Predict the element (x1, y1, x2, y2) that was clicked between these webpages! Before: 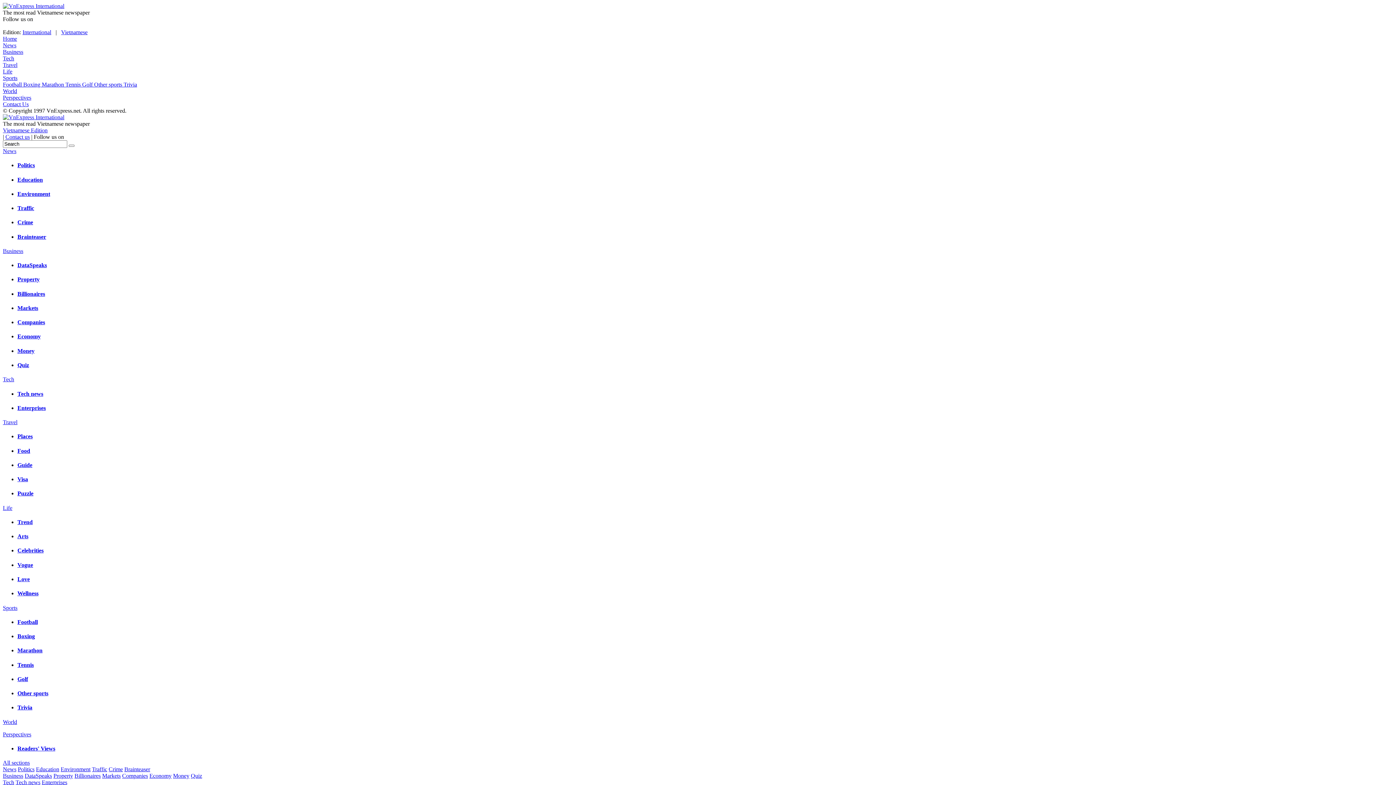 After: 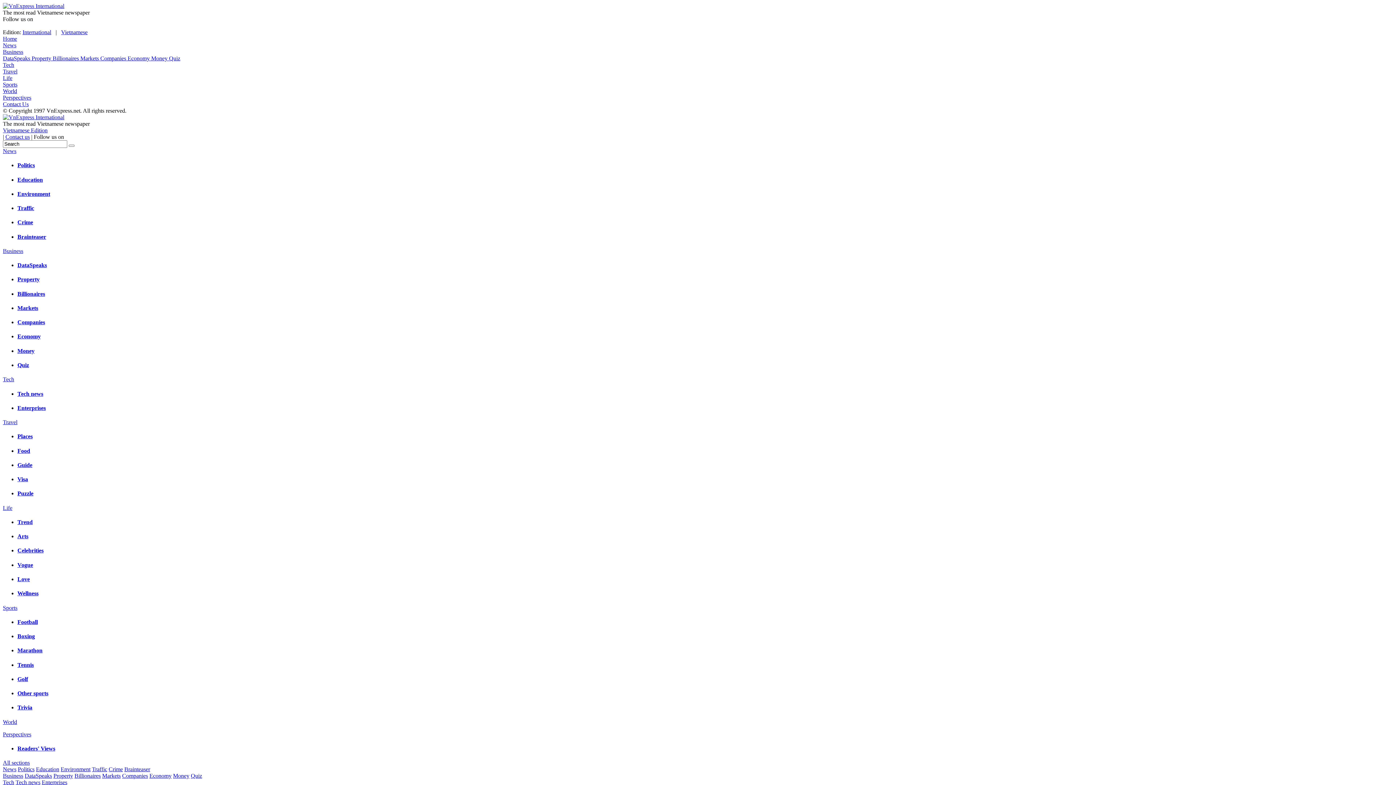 Action: bbox: (17, 262, 46, 268) label: DataSpeaks